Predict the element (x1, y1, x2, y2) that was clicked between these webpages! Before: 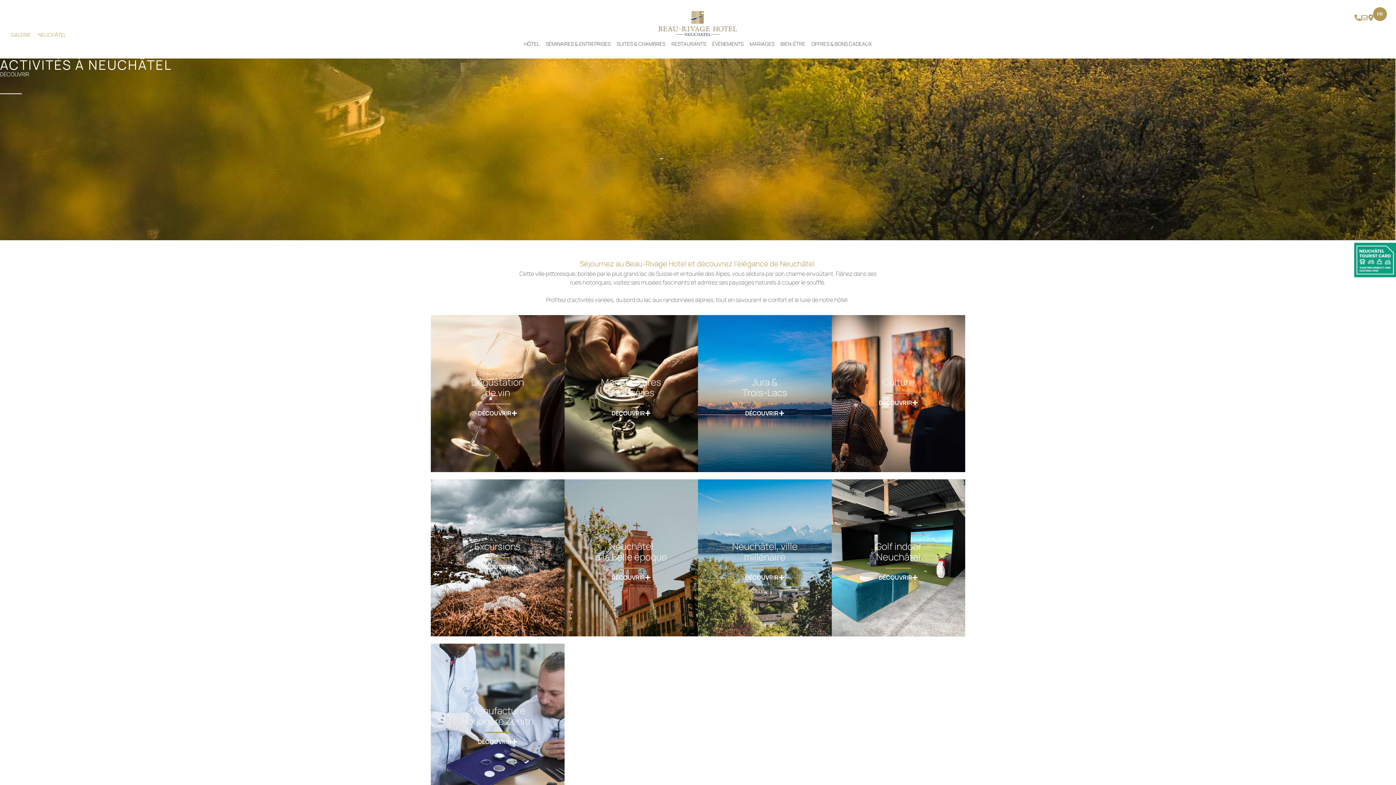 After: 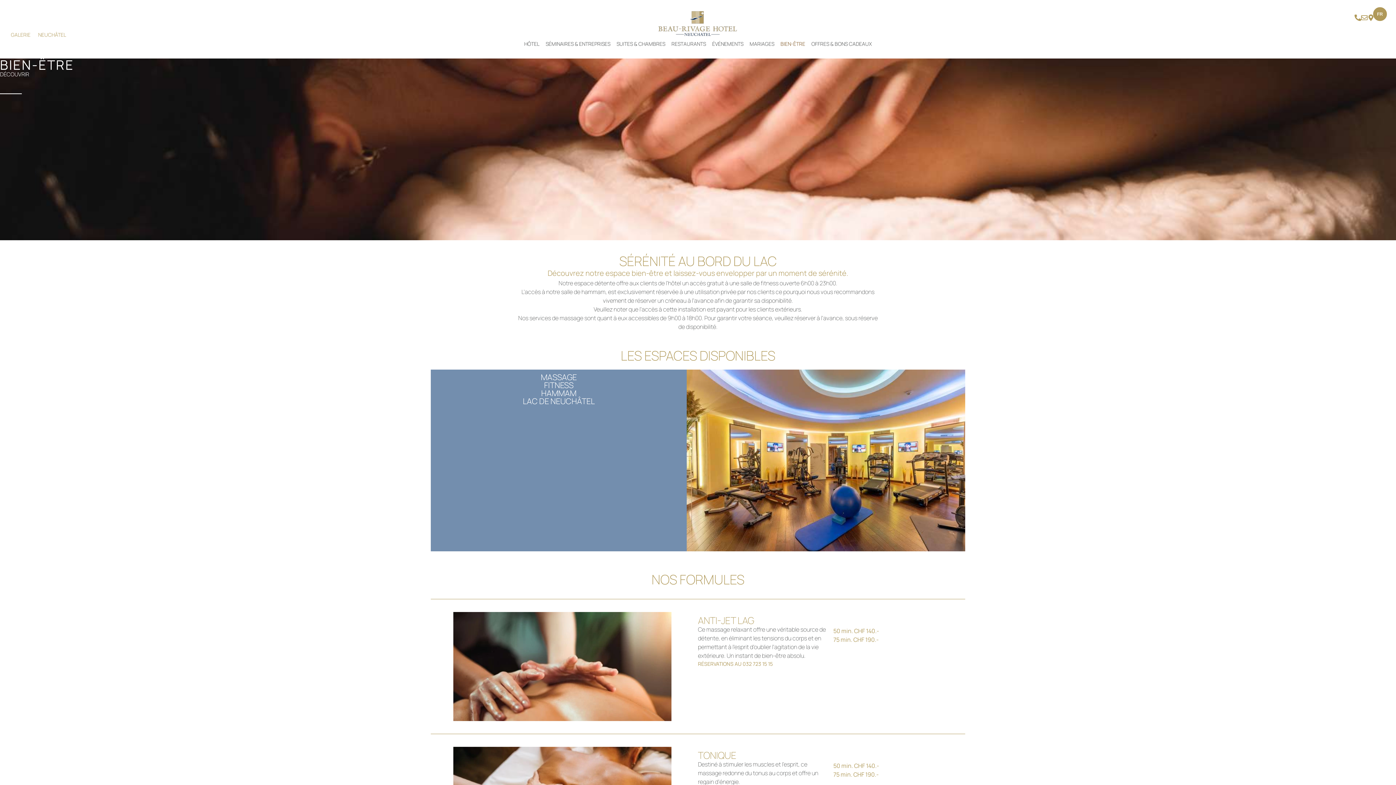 Action: bbox: (780, 40, 805, 47) label: BIEN-ÊTRE